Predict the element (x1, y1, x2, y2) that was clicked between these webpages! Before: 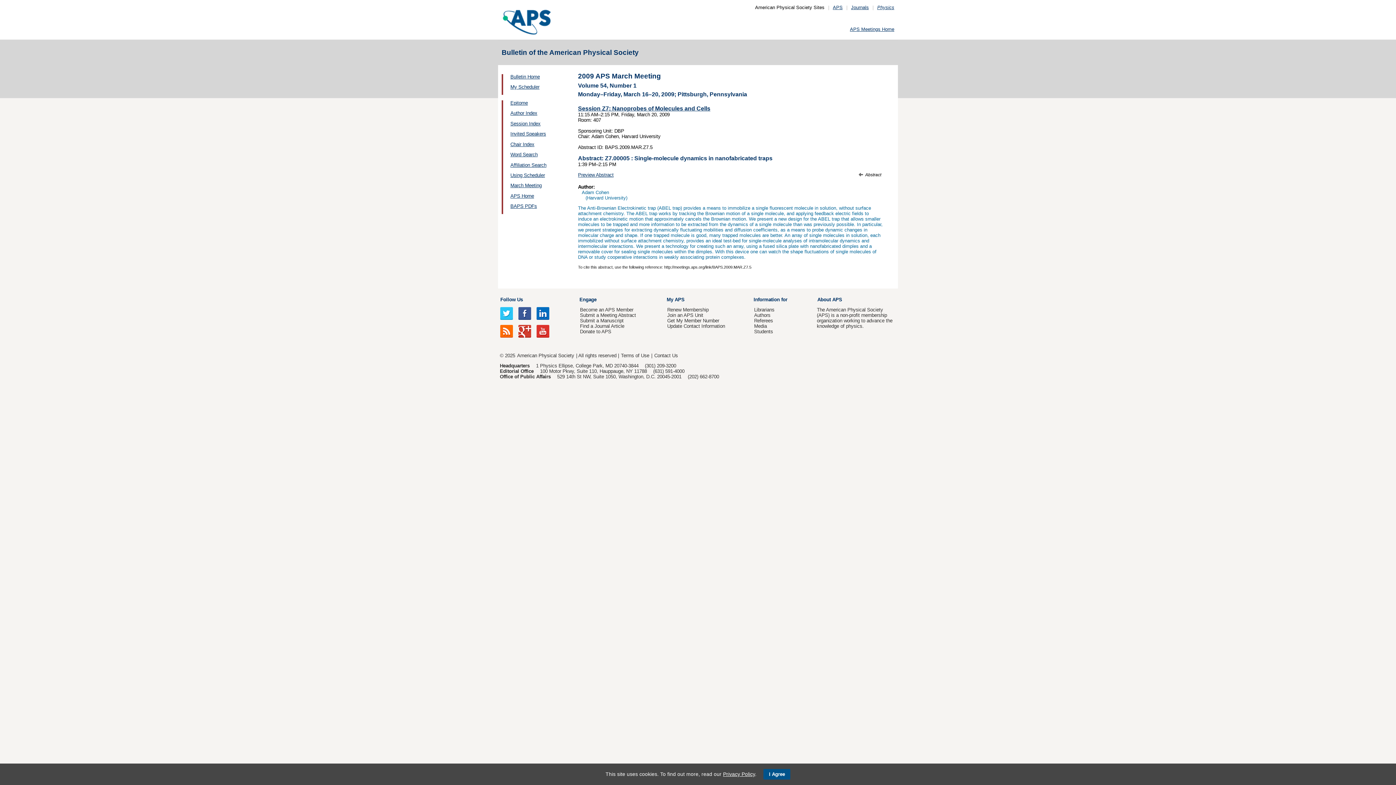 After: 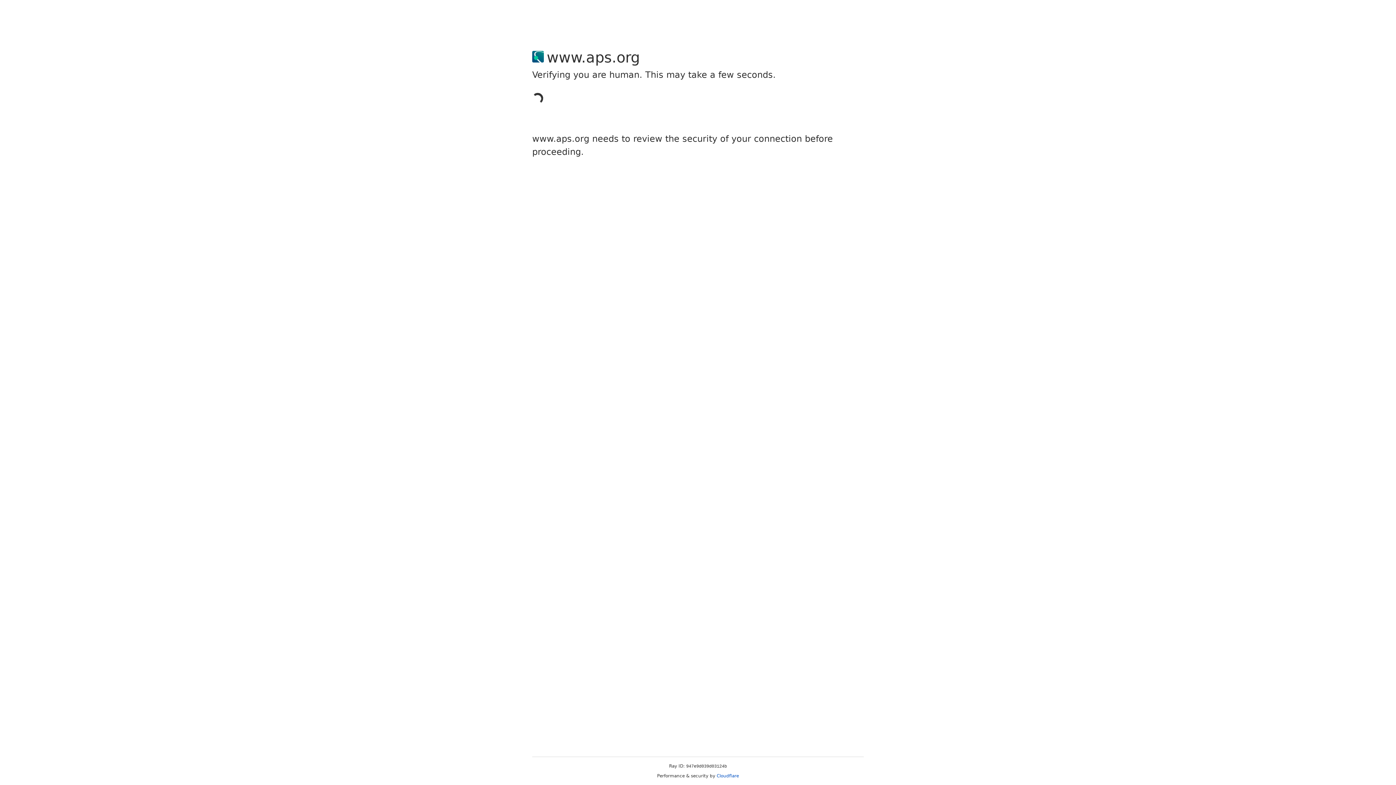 Action: bbox: (580, 329, 611, 334) label: Donate to APS